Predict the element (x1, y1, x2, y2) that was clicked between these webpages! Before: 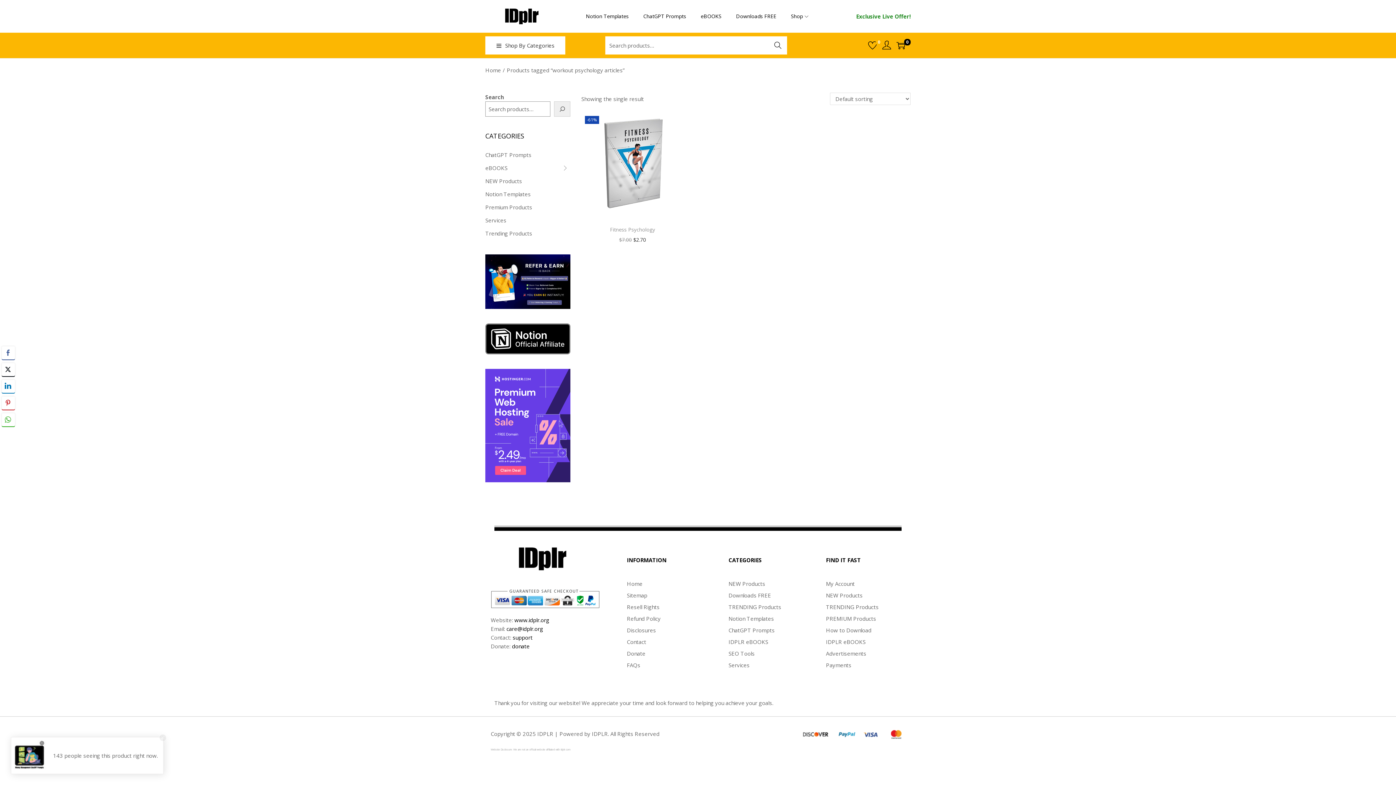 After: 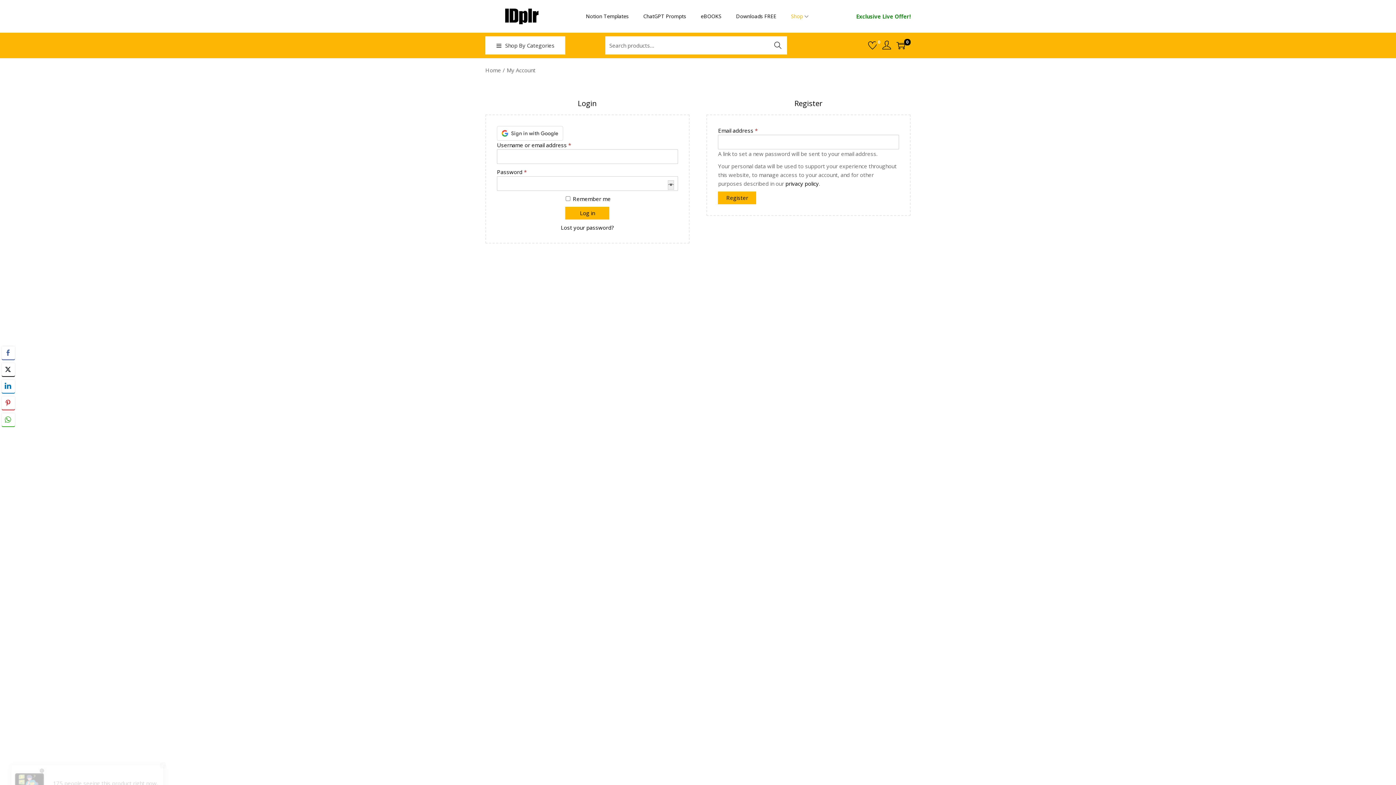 Action: bbox: (882, 37, 891, 53)